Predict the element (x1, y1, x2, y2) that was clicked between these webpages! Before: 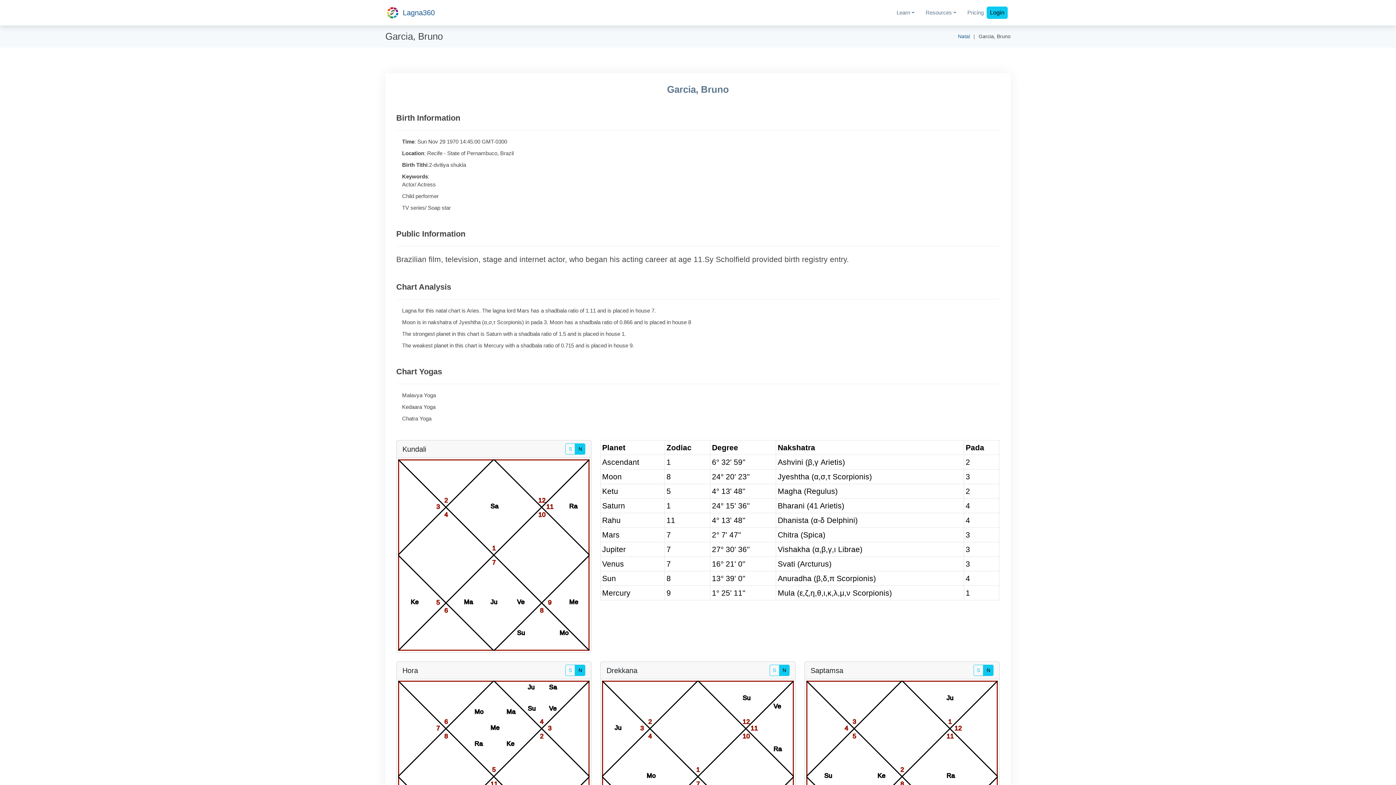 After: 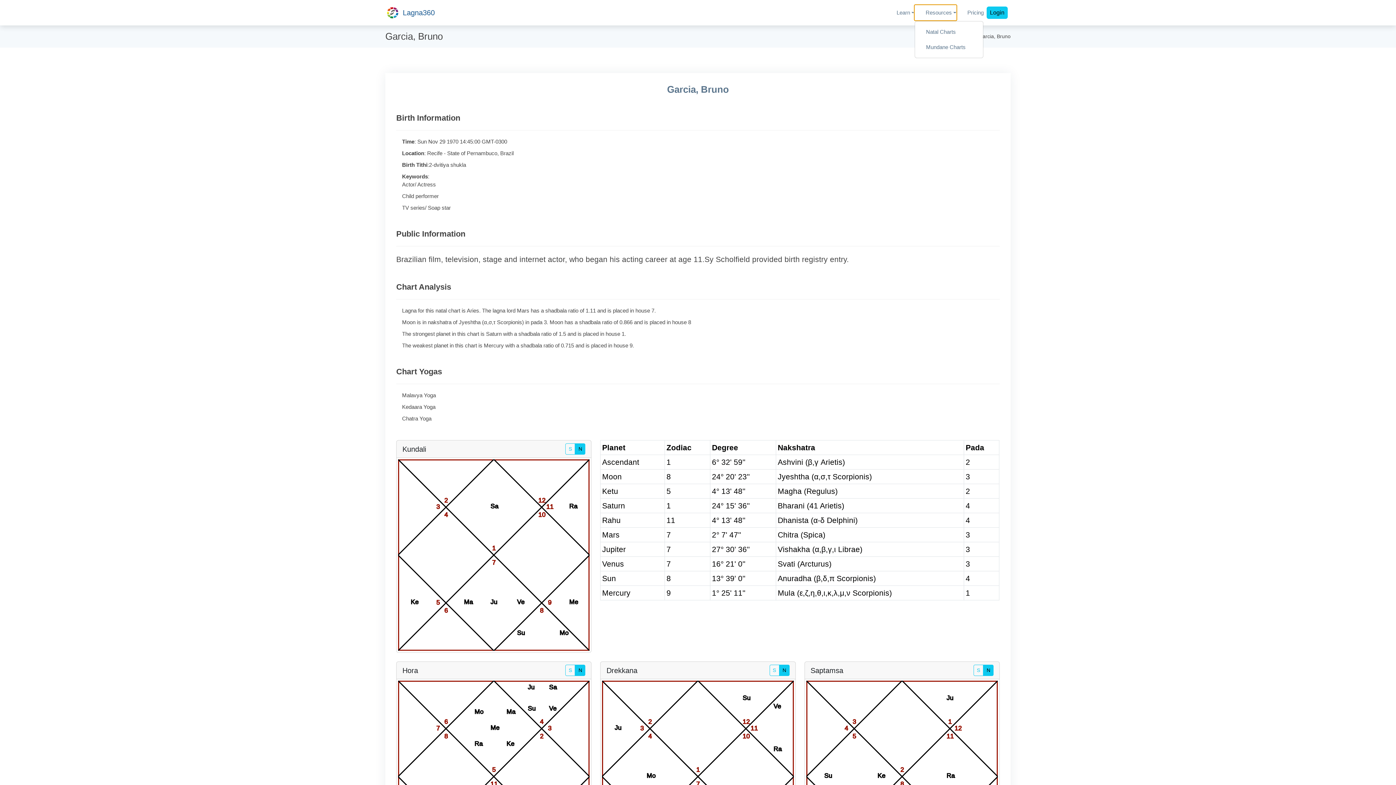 Action: label: Resources bbox: (914, 5, 956, 20)